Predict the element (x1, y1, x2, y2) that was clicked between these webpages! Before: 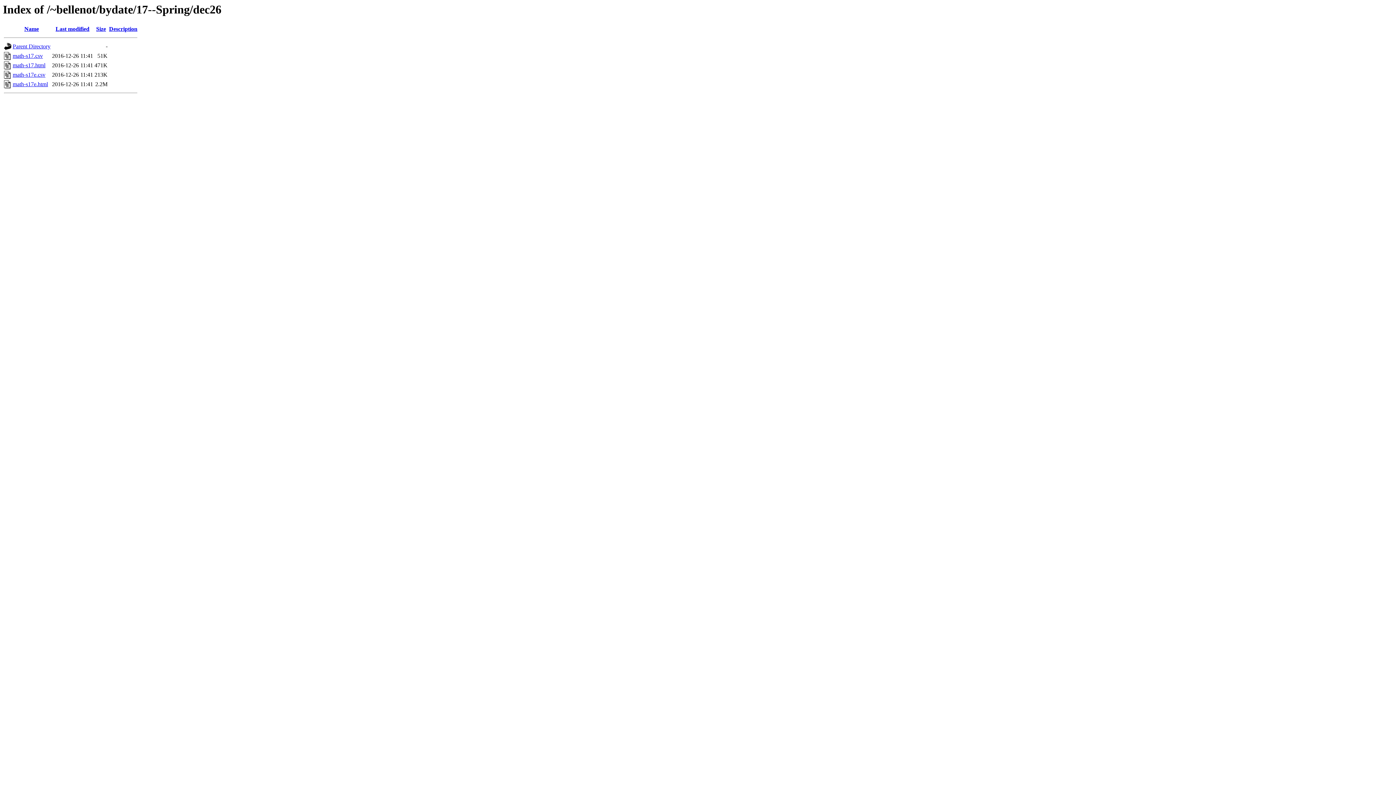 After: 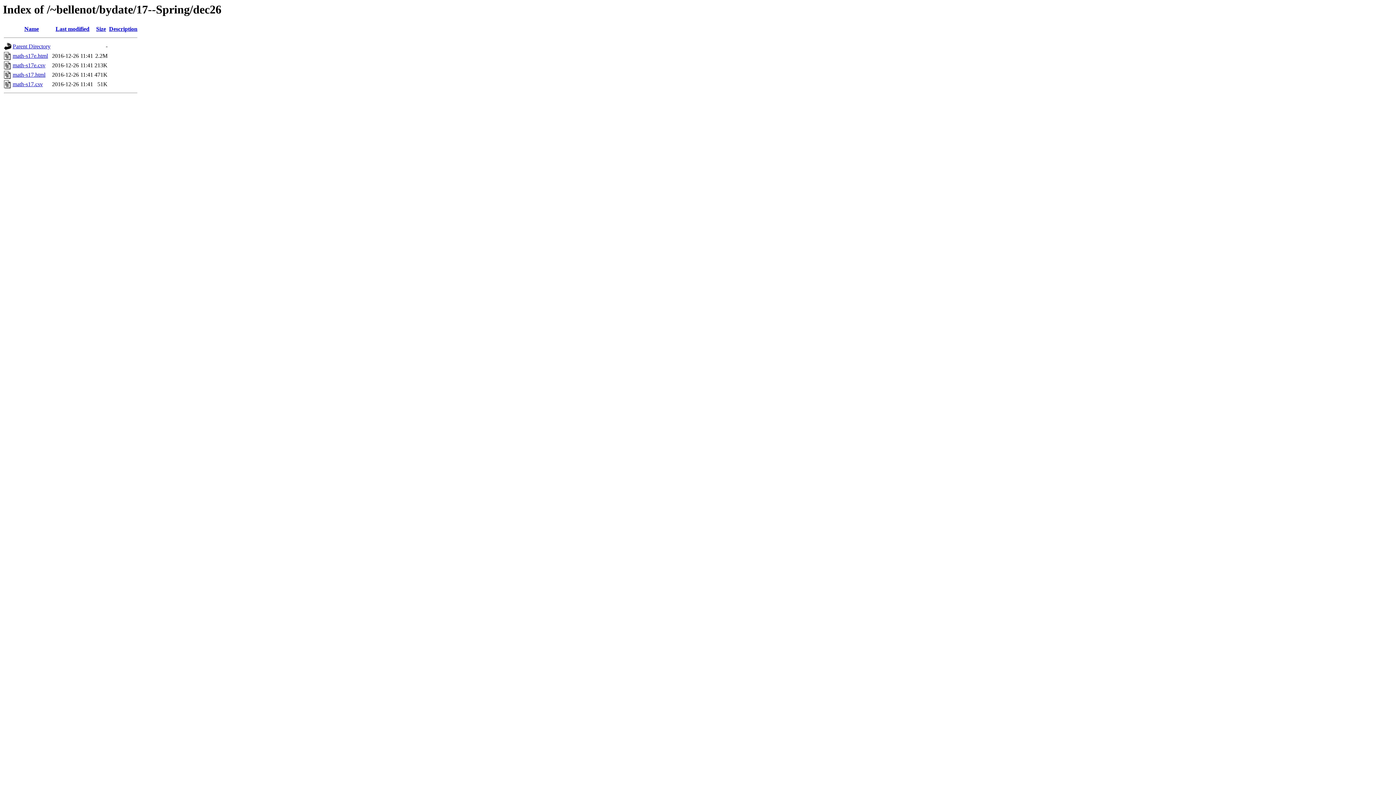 Action: bbox: (24, 25, 38, 32) label: Name